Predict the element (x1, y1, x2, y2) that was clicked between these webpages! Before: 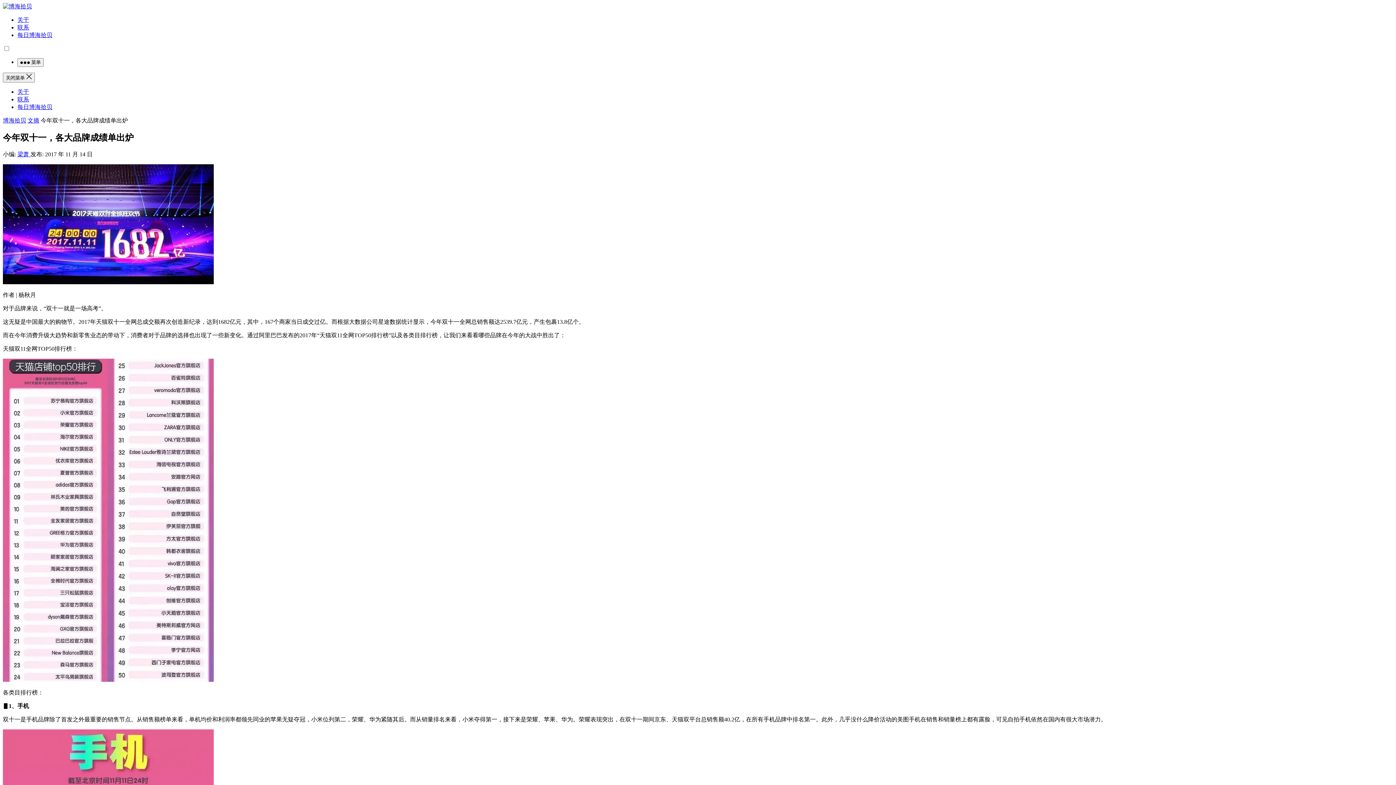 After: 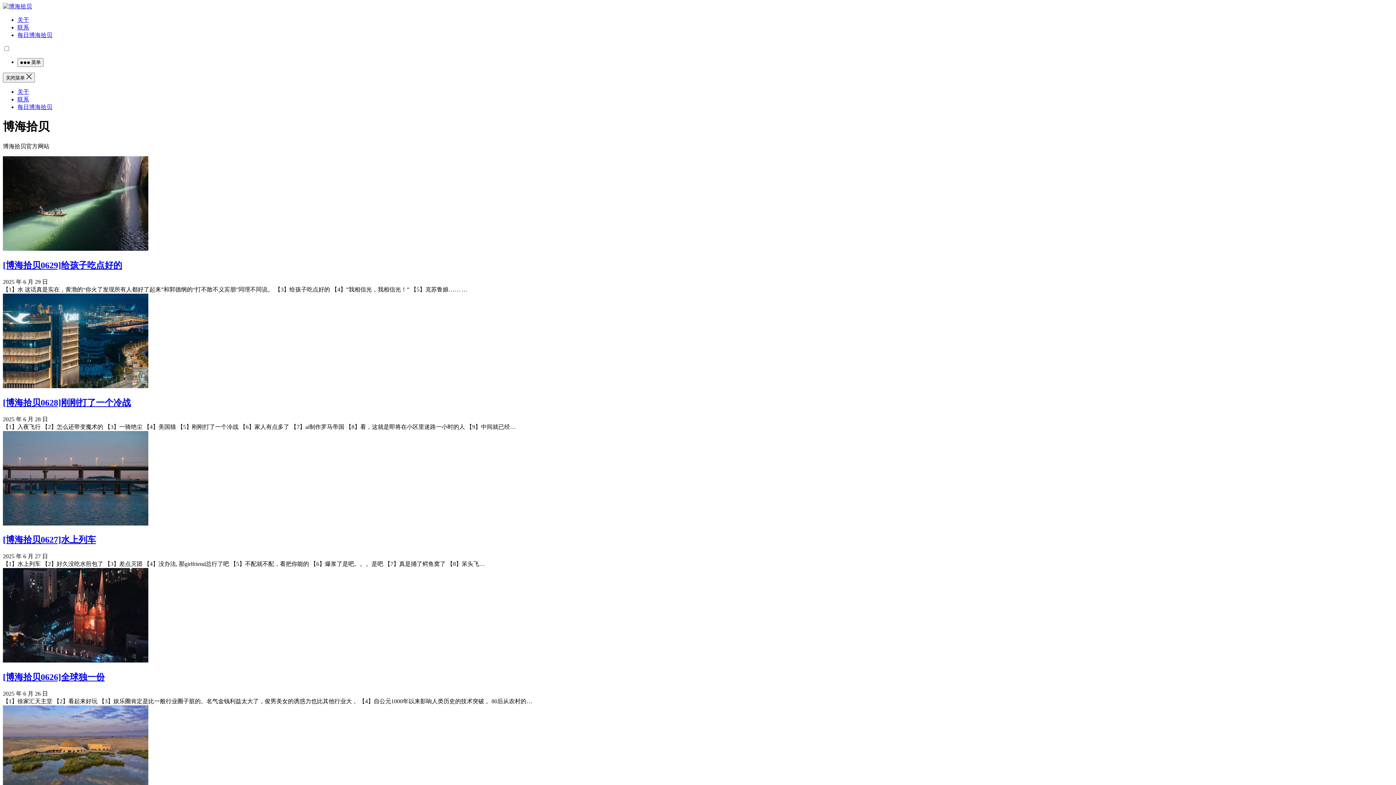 Action: bbox: (17, 32, 52, 38) label: 每日博海拾贝